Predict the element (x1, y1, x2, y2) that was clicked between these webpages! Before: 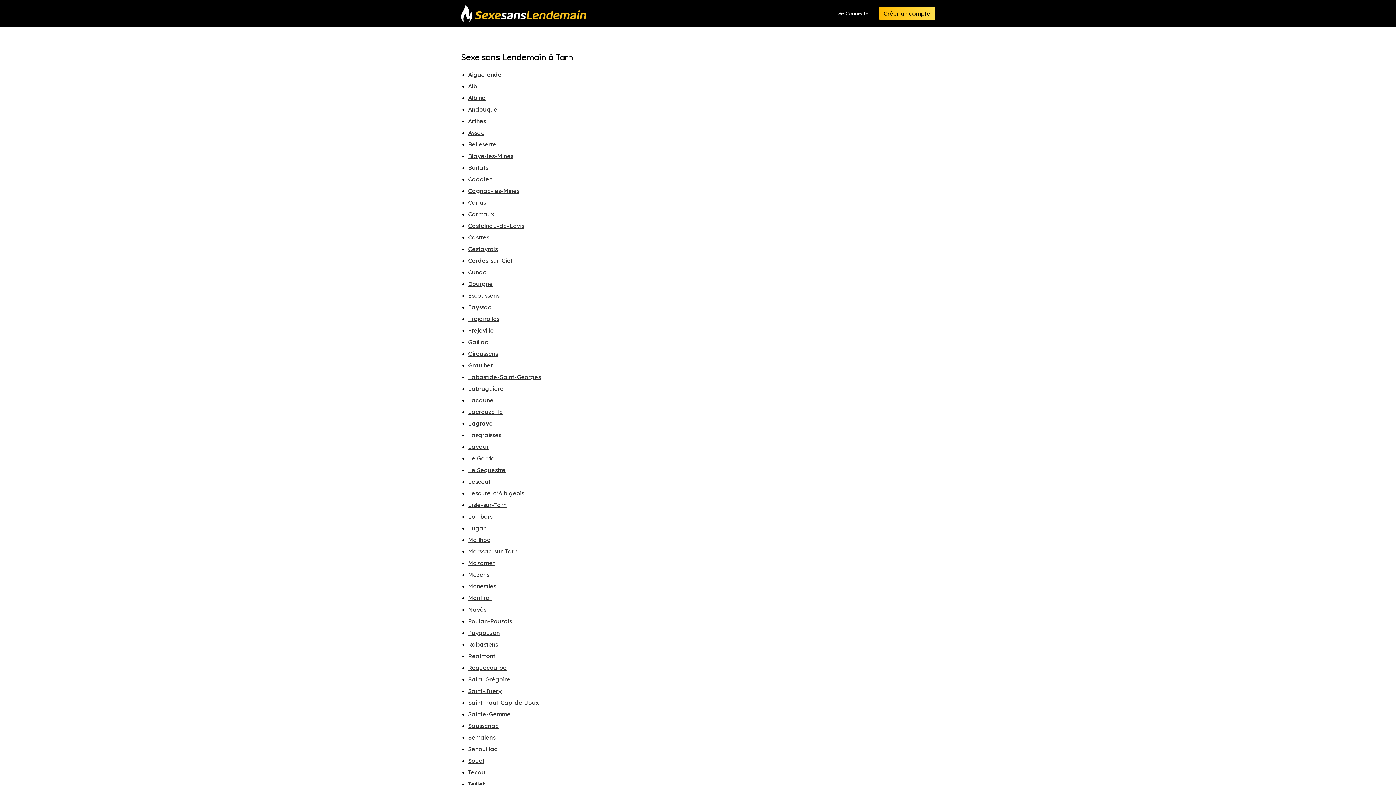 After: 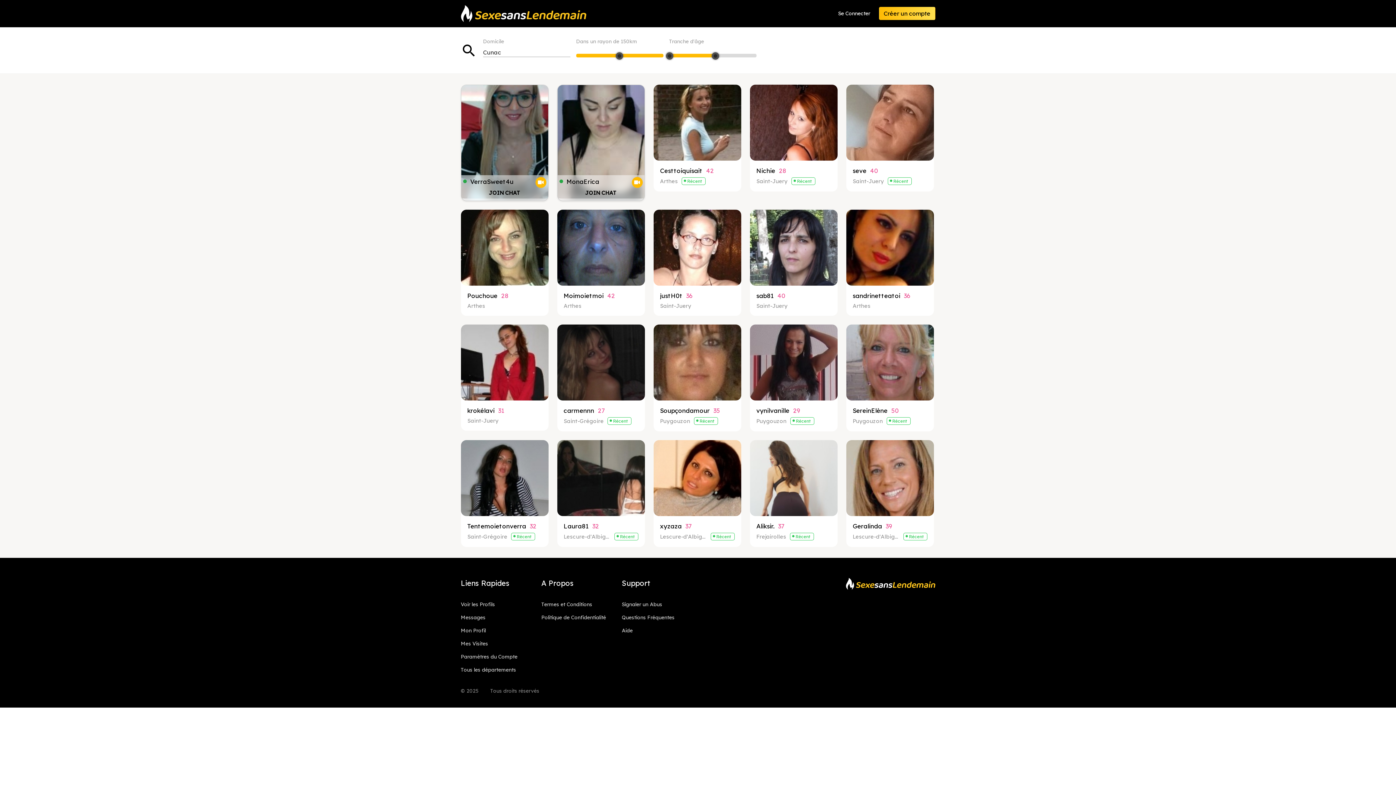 Action: label: Cunac bbox: (468, 268, 486, 276)